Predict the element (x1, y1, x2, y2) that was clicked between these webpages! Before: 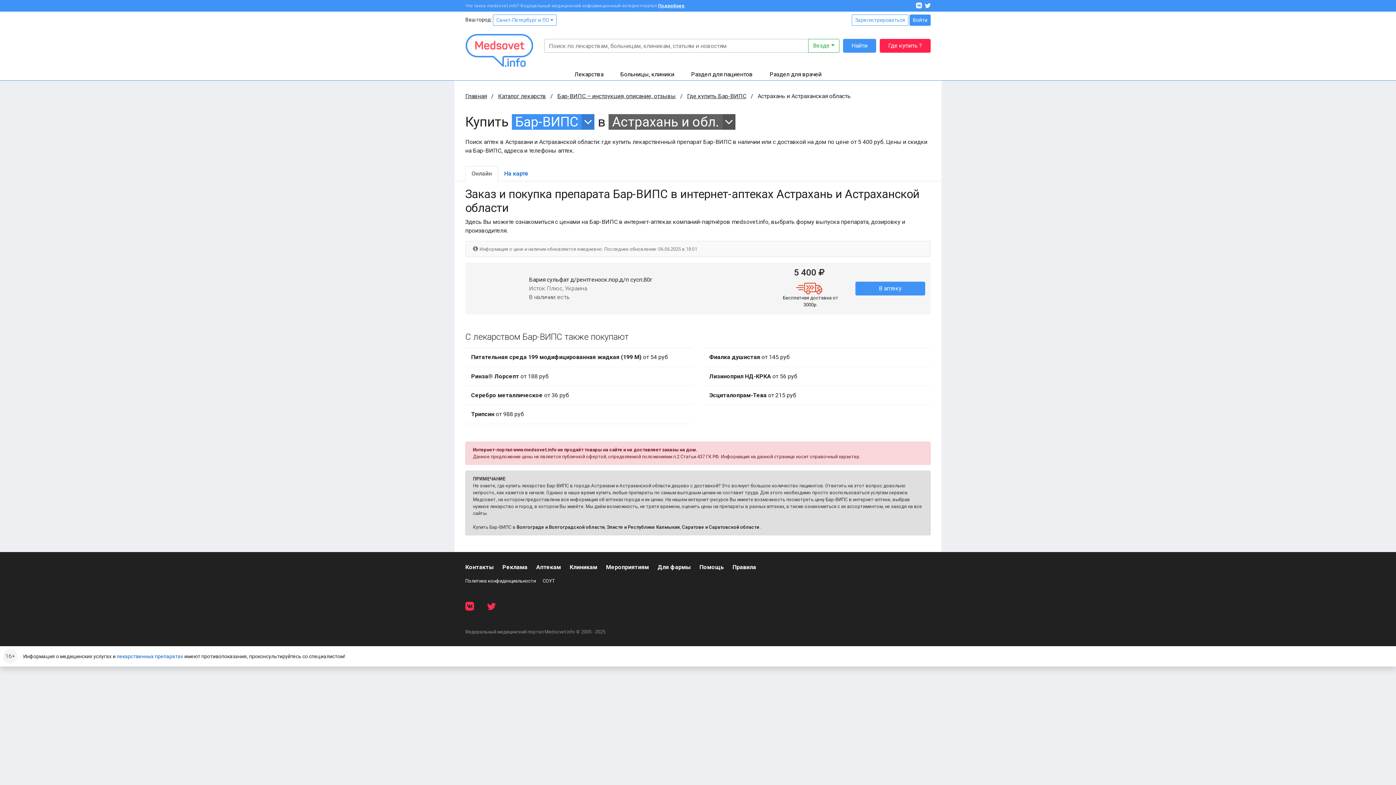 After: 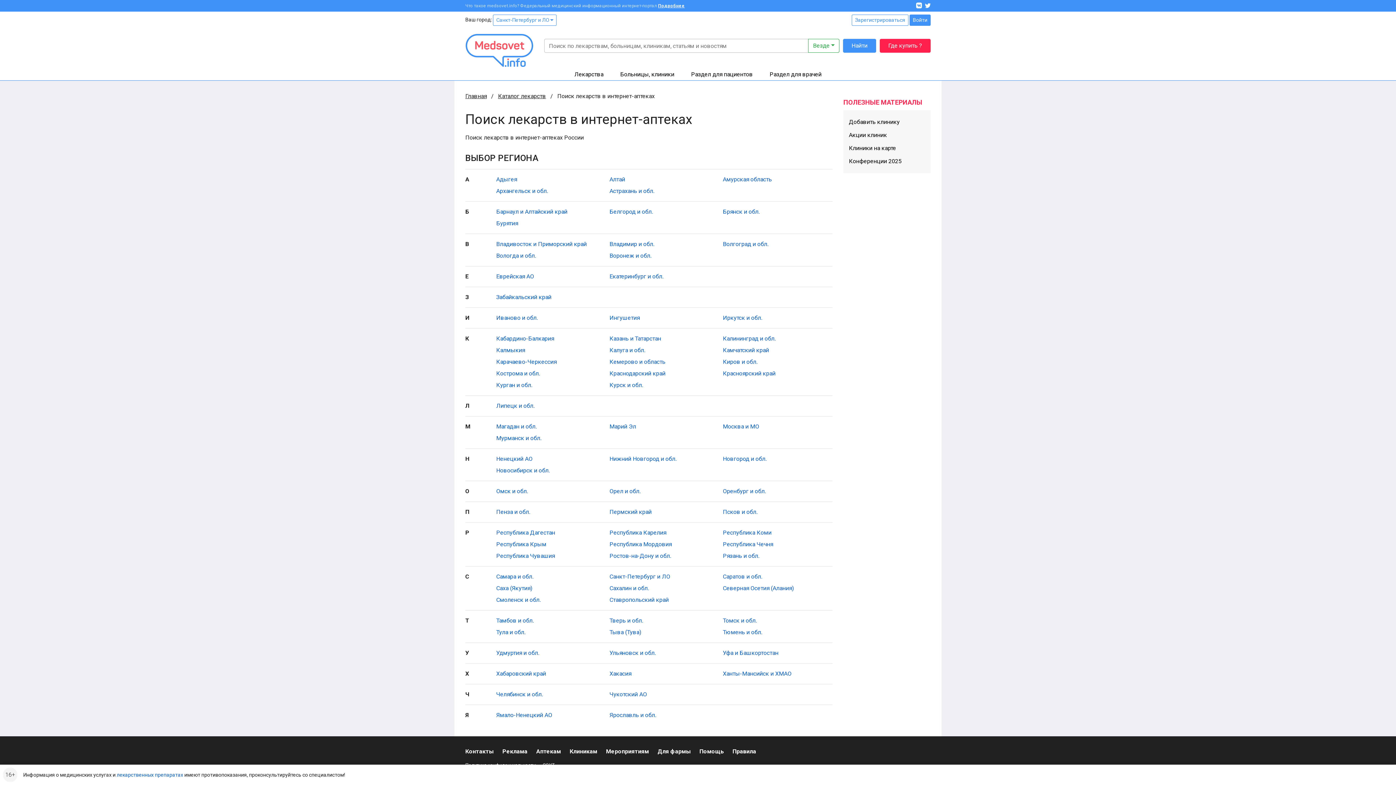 Action: label: Где купить ? bbox: (880, 38, 930, 52)